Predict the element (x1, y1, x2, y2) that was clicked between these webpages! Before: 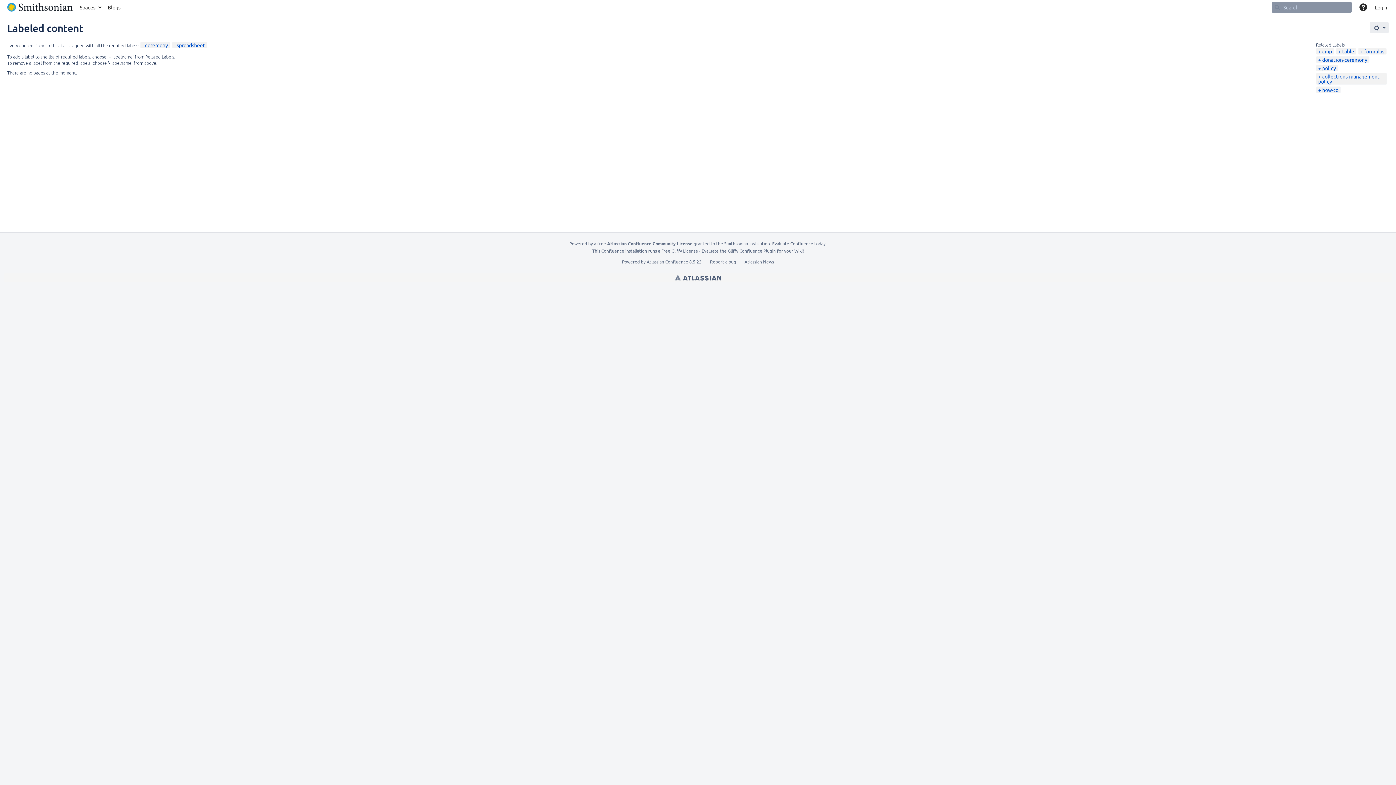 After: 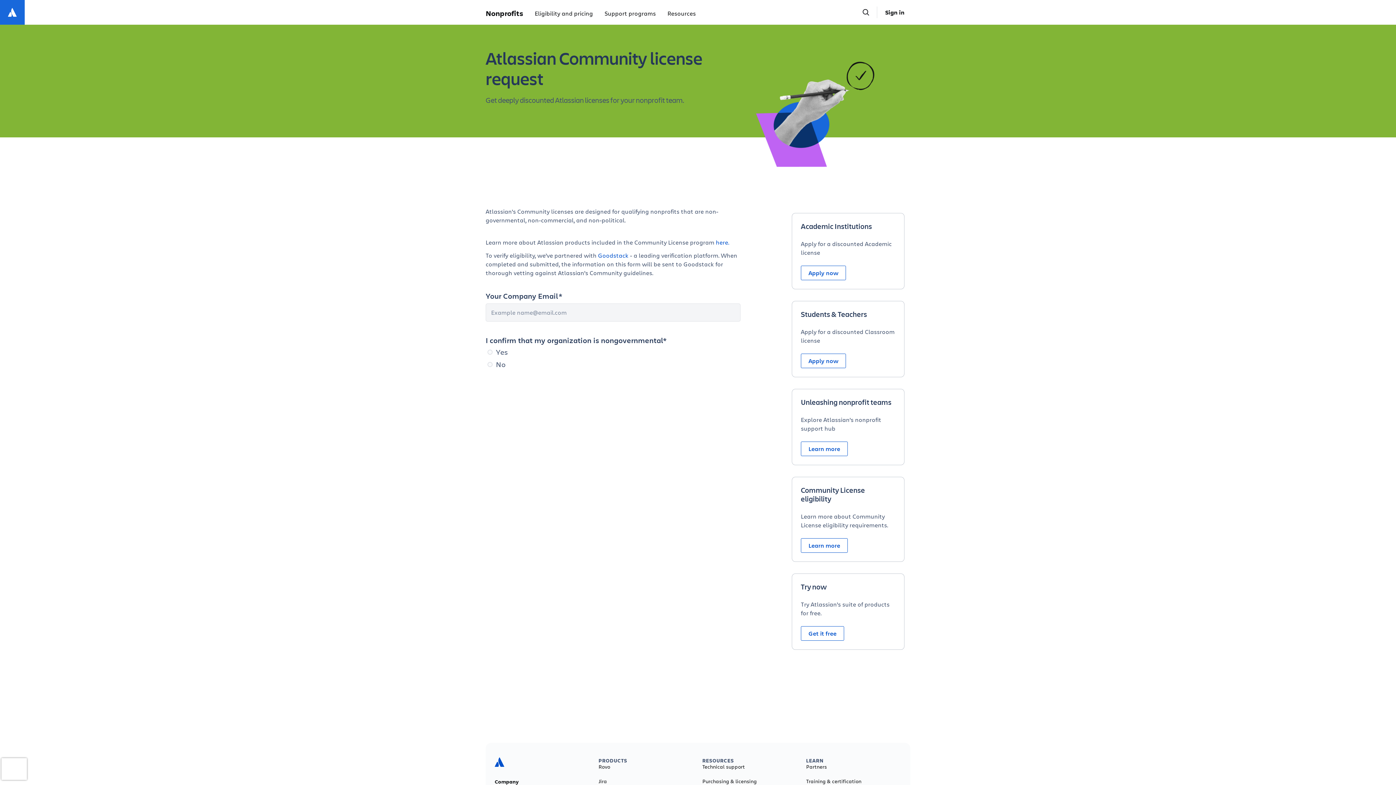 Action: label: Evaluate Confluence today bbox: (772, 240, 825, 246)